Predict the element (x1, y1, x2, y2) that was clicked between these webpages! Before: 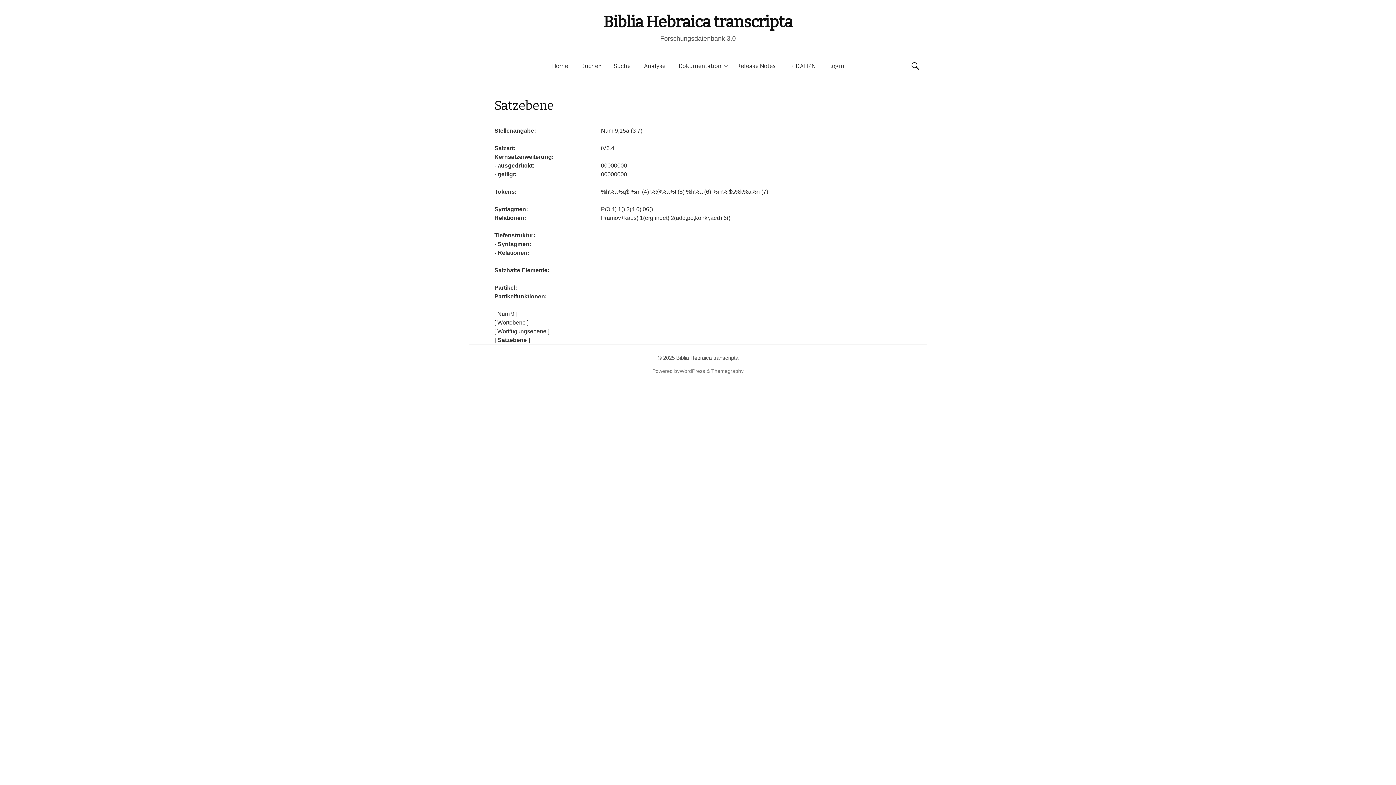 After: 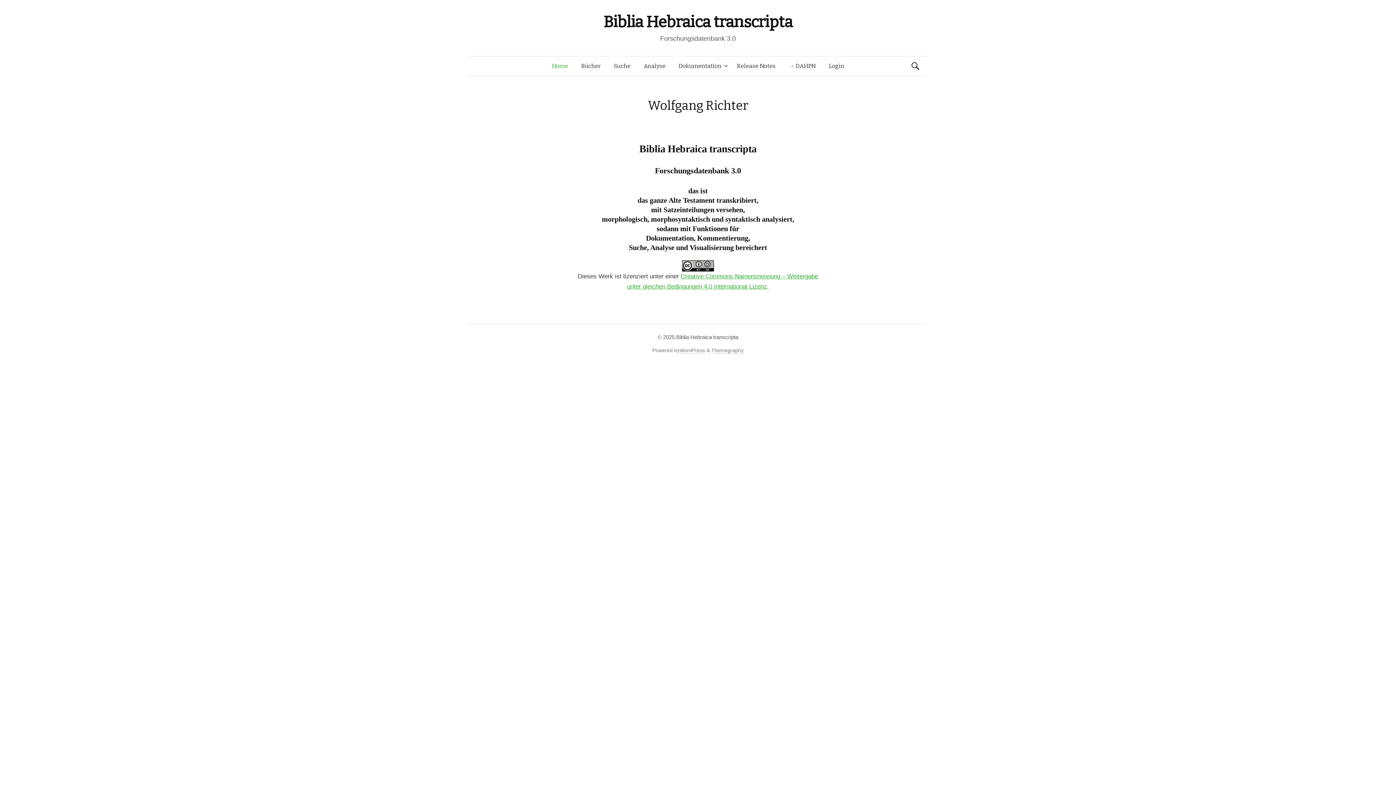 Action: label: Biblia Hebraica transcripta bbox: (676, 354, 738, 361)